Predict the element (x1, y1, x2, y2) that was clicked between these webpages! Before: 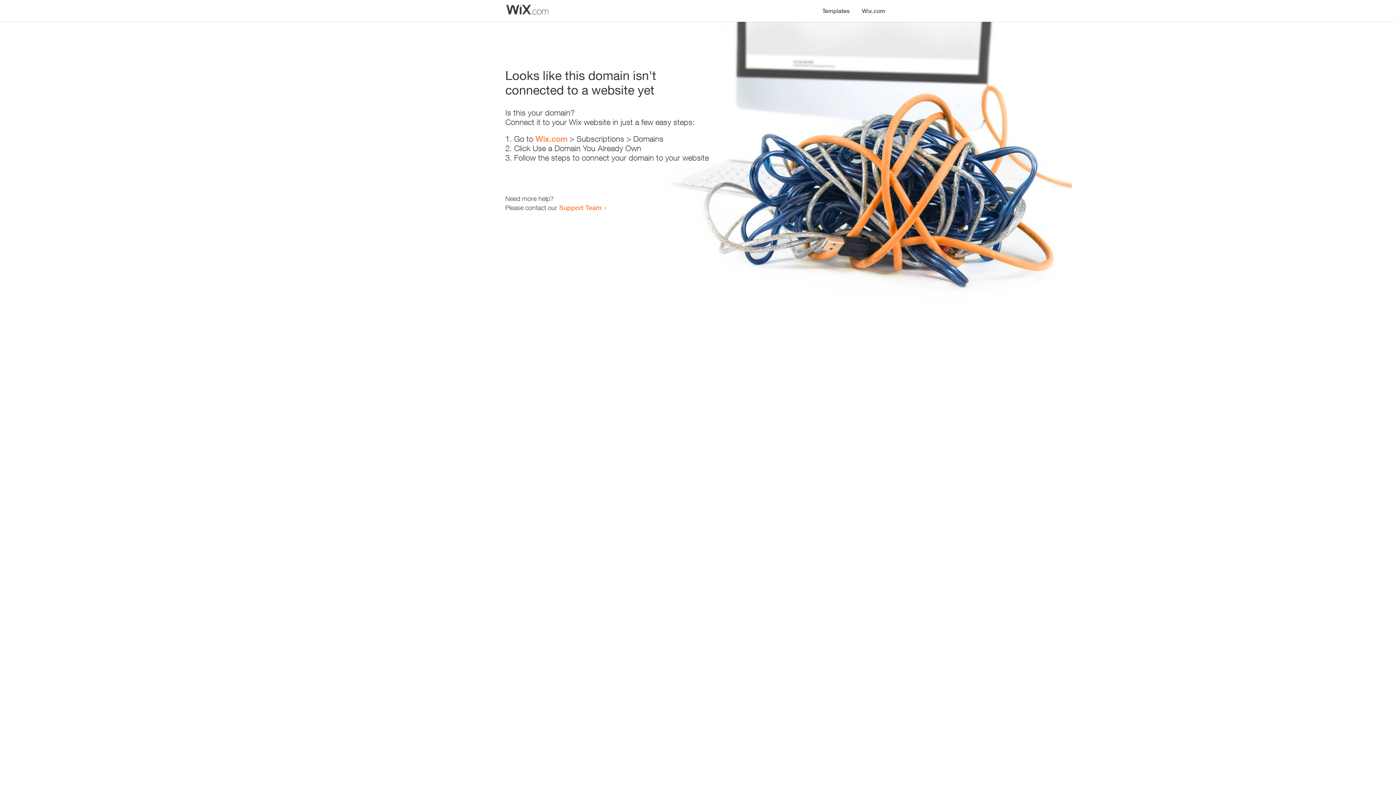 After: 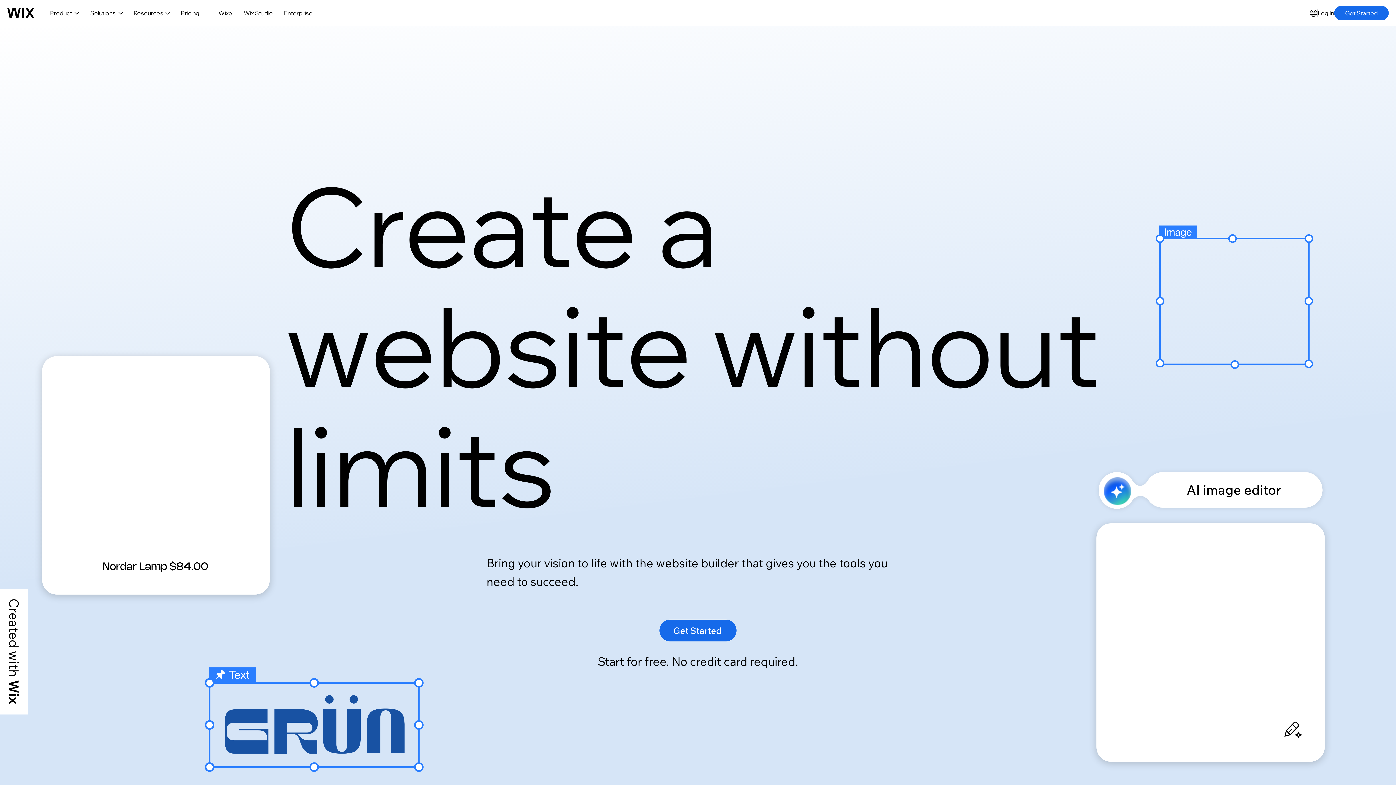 Action: bbox: (856, 0, 890, 14) label: Wix.com